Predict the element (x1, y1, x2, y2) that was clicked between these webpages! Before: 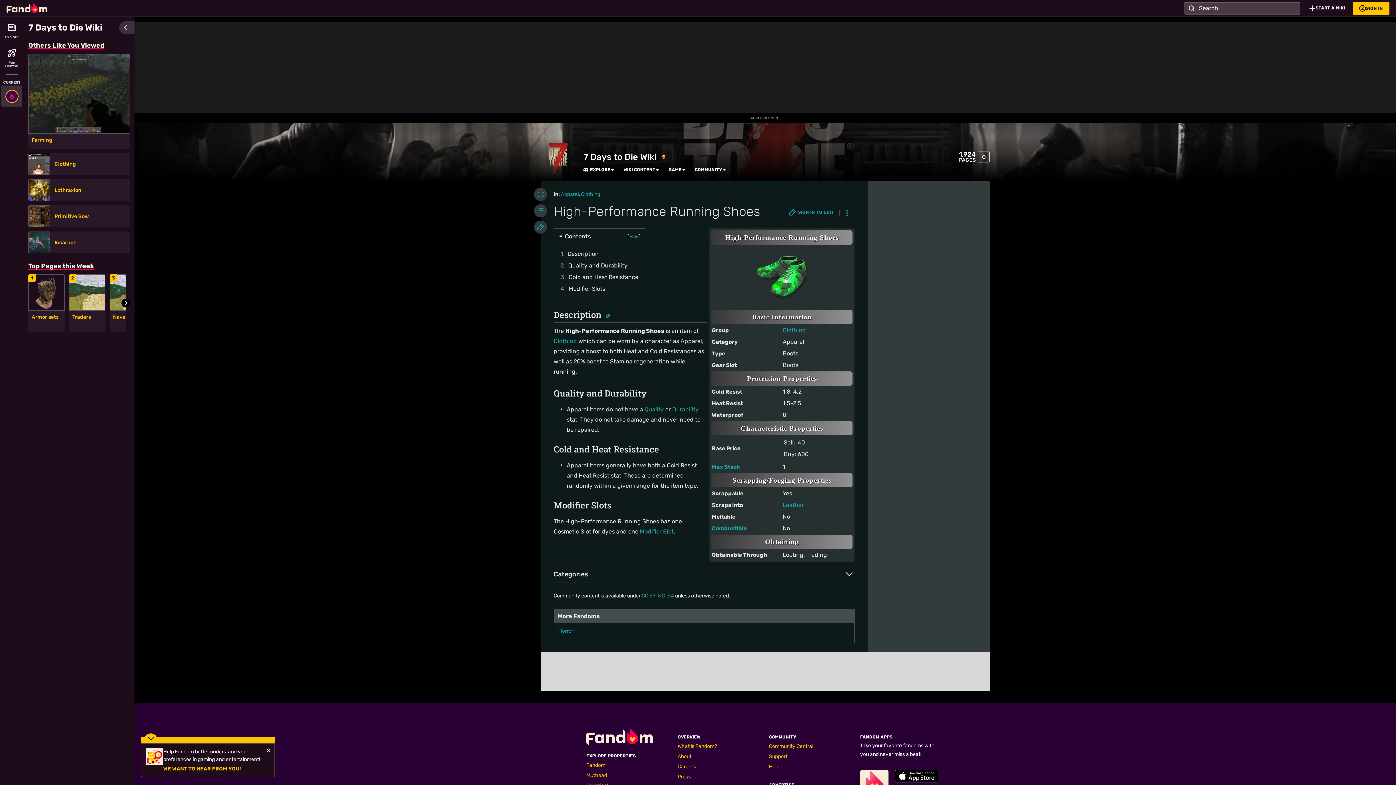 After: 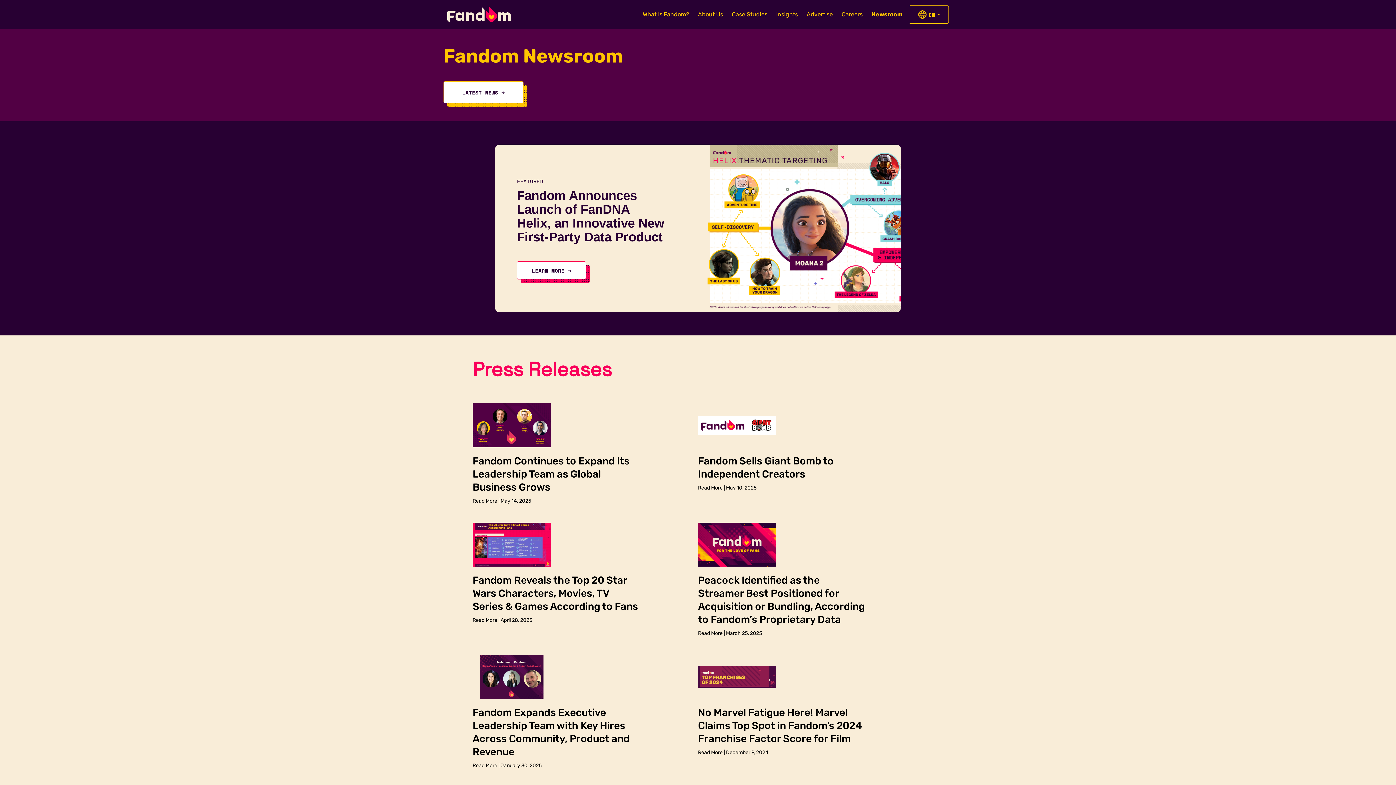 Action: bbox: (677, 774, 690, 780) label: Press